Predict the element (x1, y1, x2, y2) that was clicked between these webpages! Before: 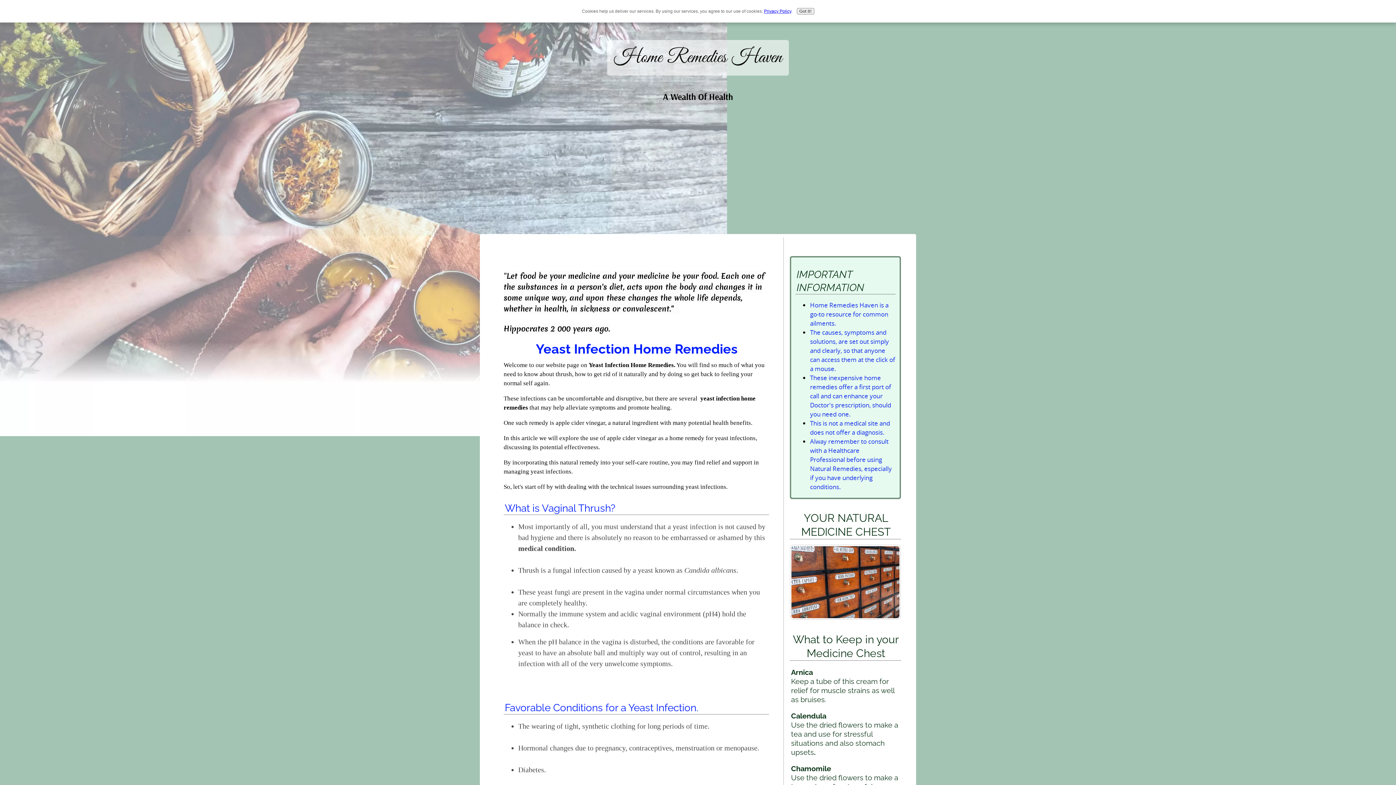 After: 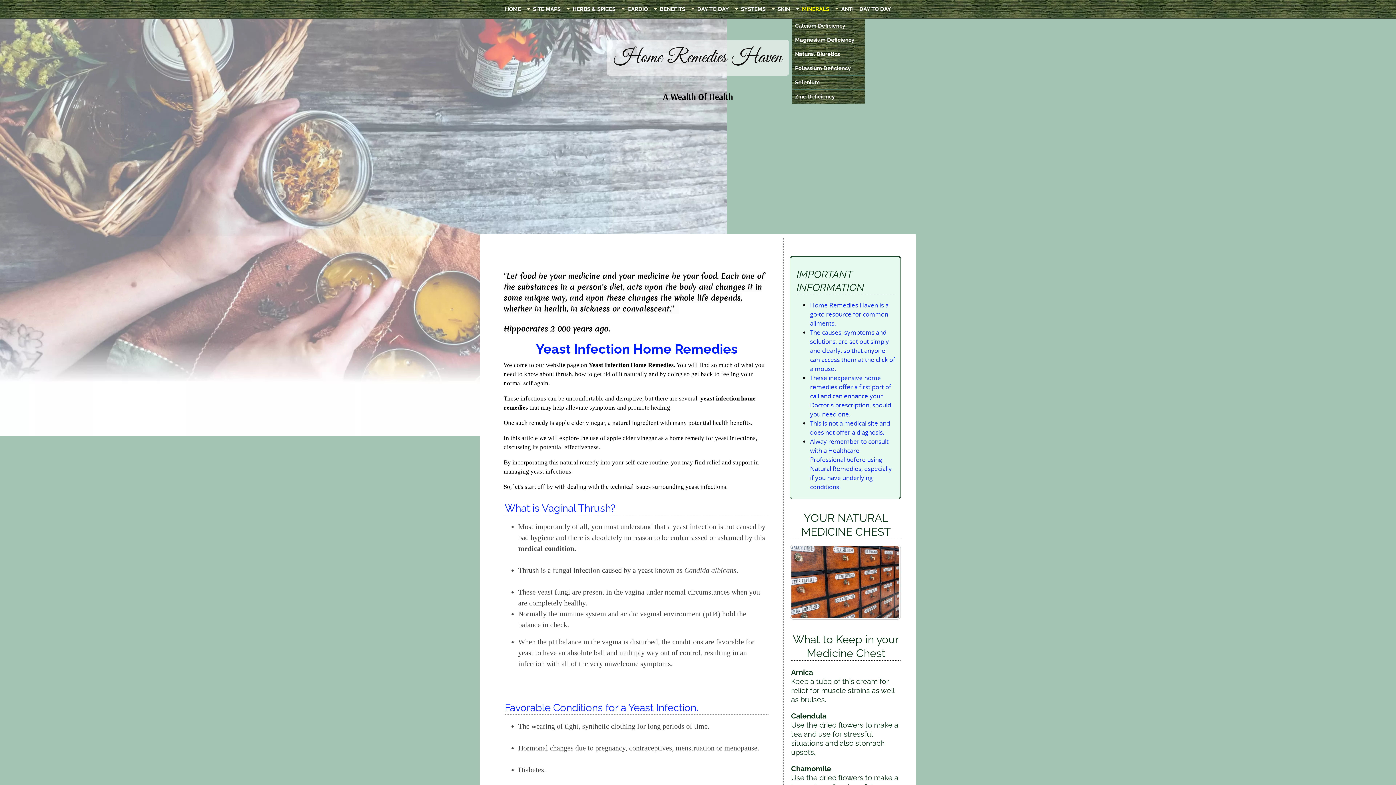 Action: bbox: (796, 8, 814, 14) label: Got it!